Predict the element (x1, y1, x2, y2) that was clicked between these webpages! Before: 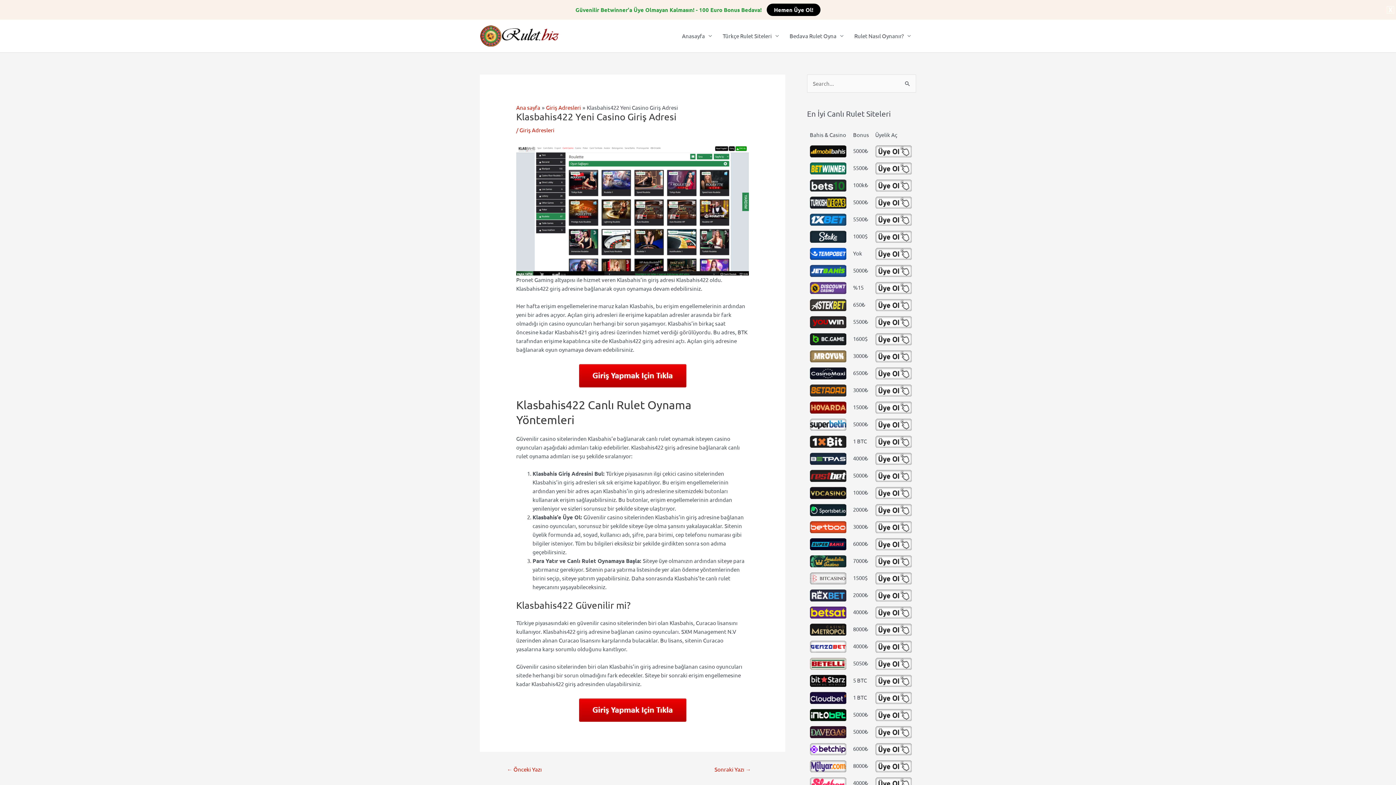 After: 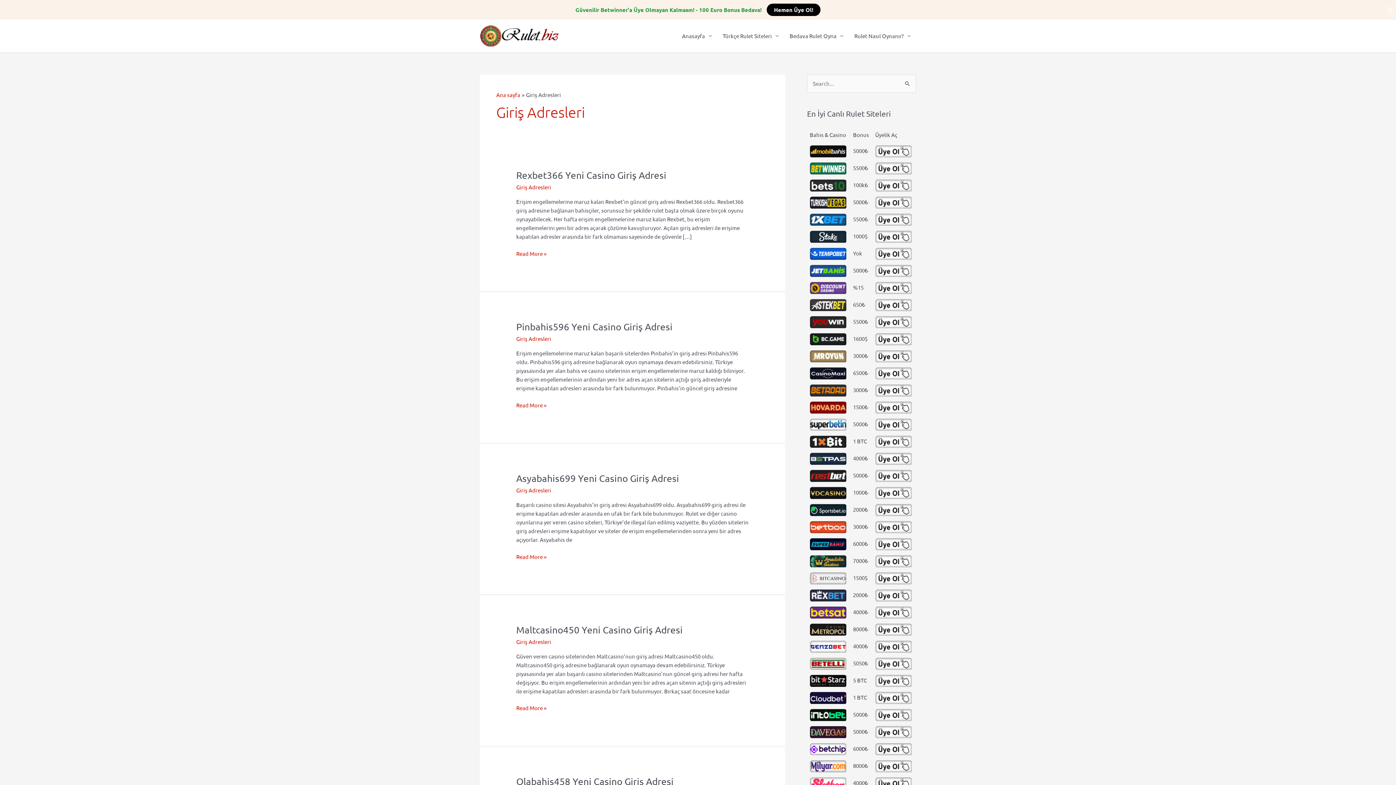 Action: bbox: (519, 126, 554, 133) label: Giriş Adresleri